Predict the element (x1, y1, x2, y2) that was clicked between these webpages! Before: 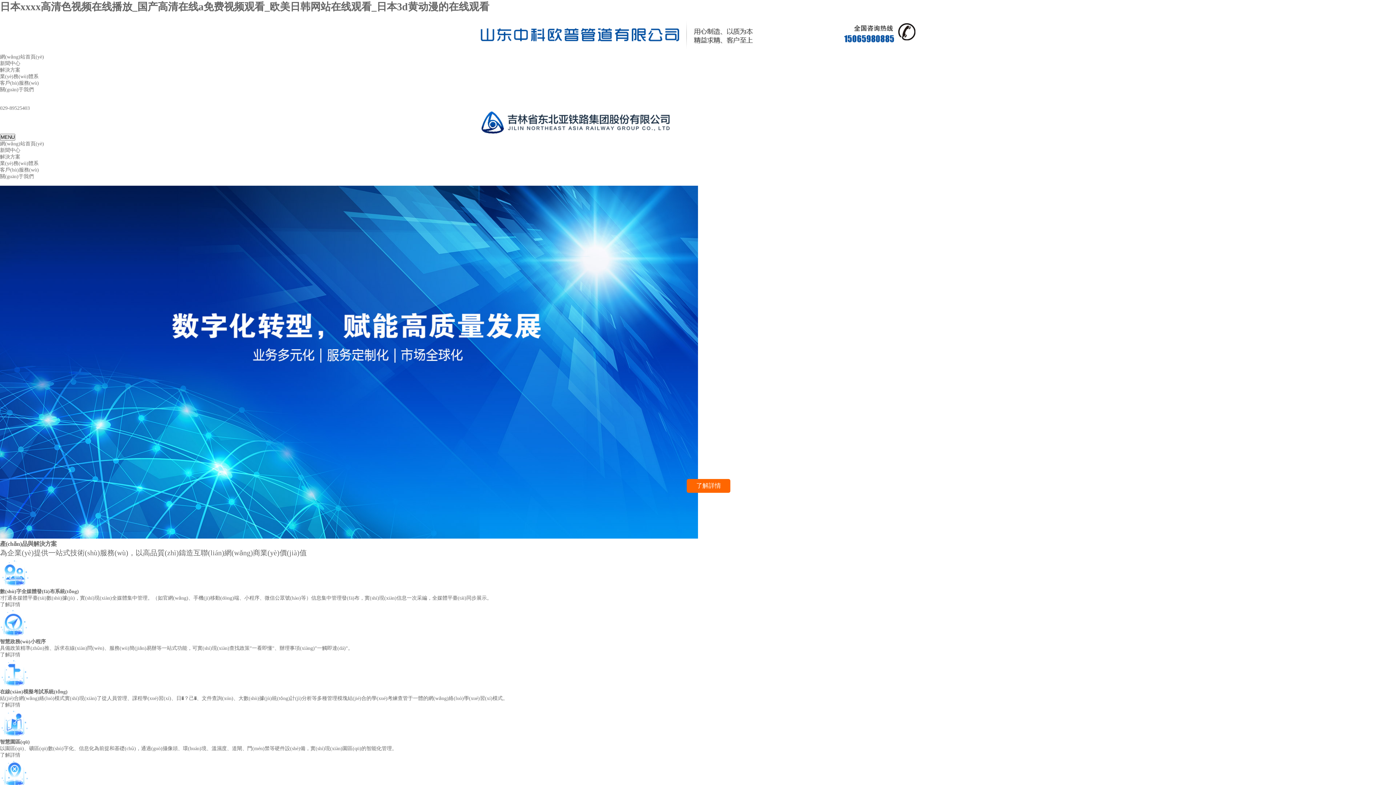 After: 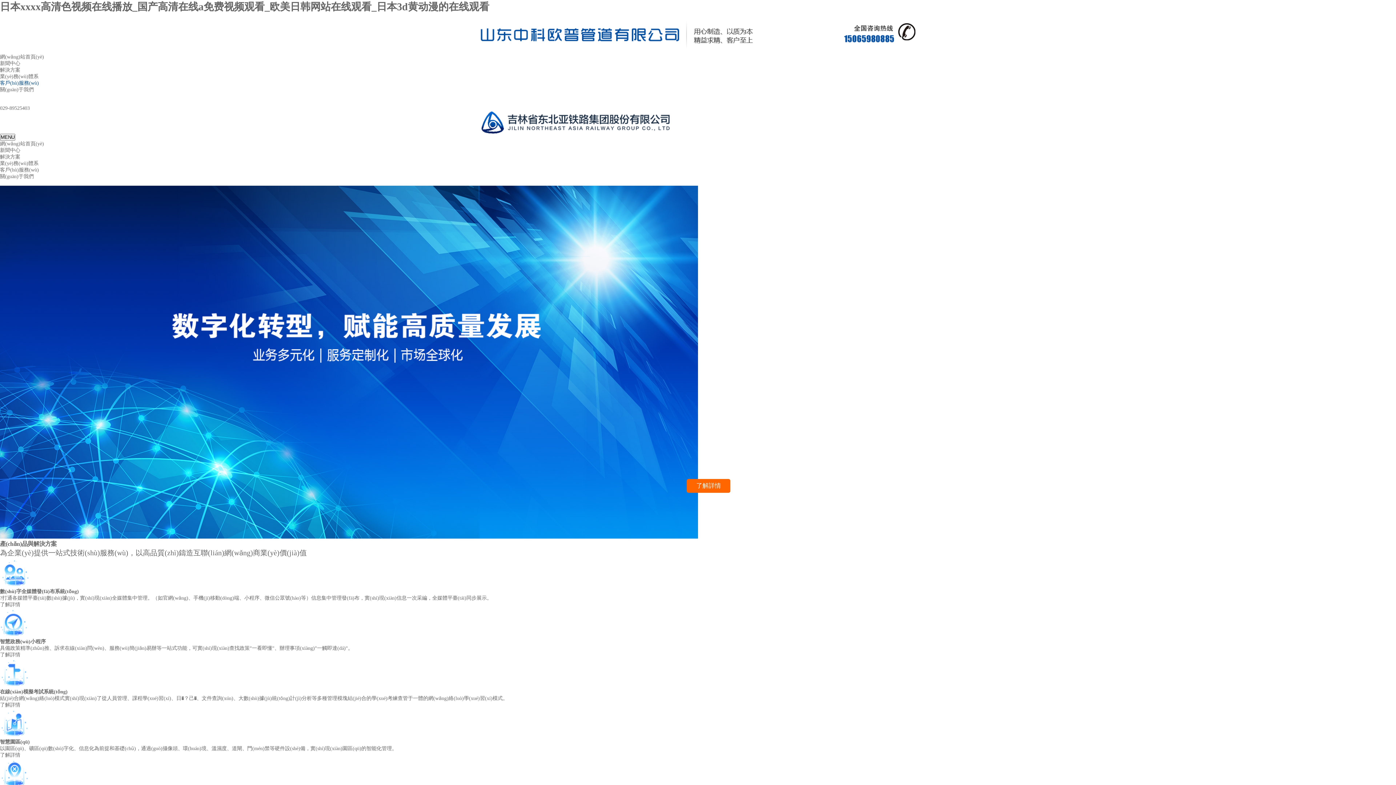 Action: label: 客戶(hù)服務(wù) bbox: (0, 80, 38, 85)